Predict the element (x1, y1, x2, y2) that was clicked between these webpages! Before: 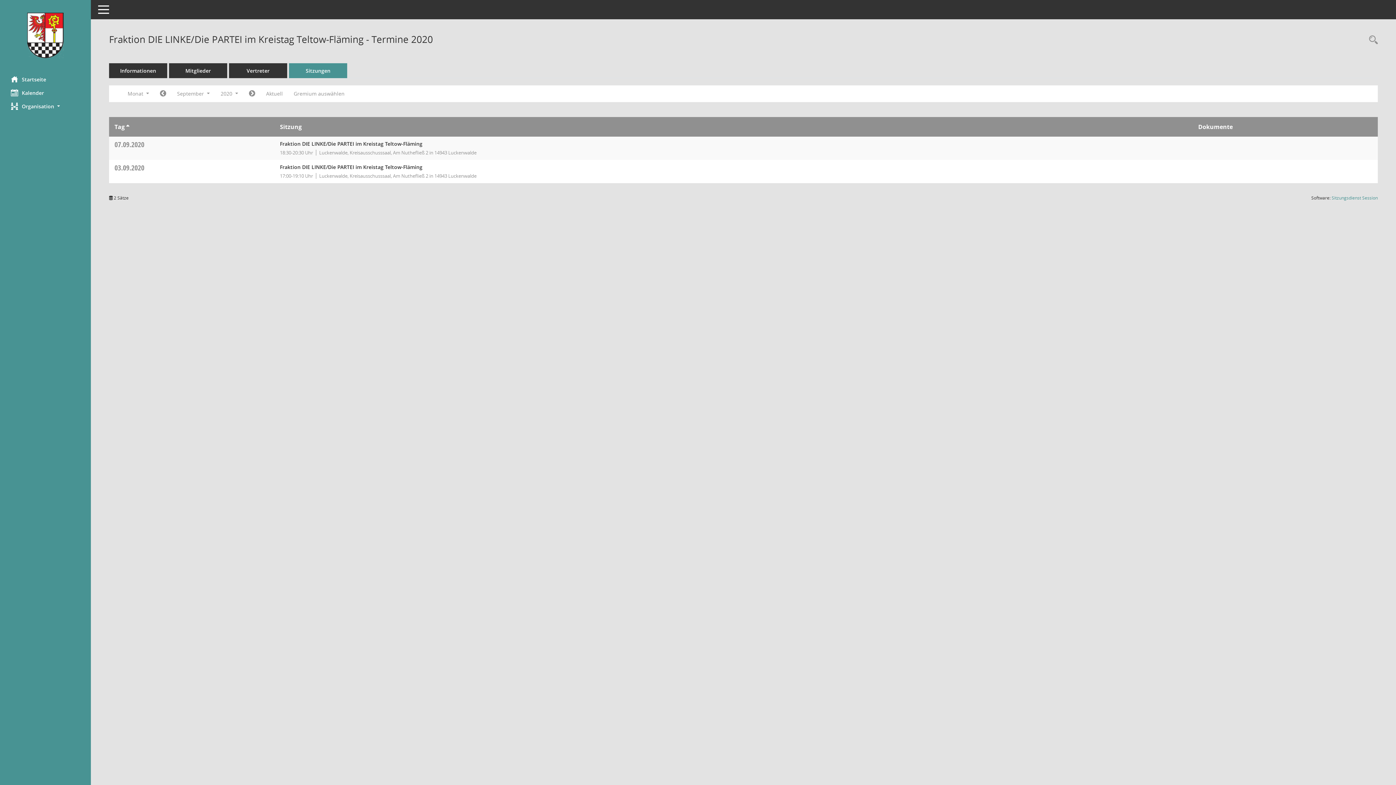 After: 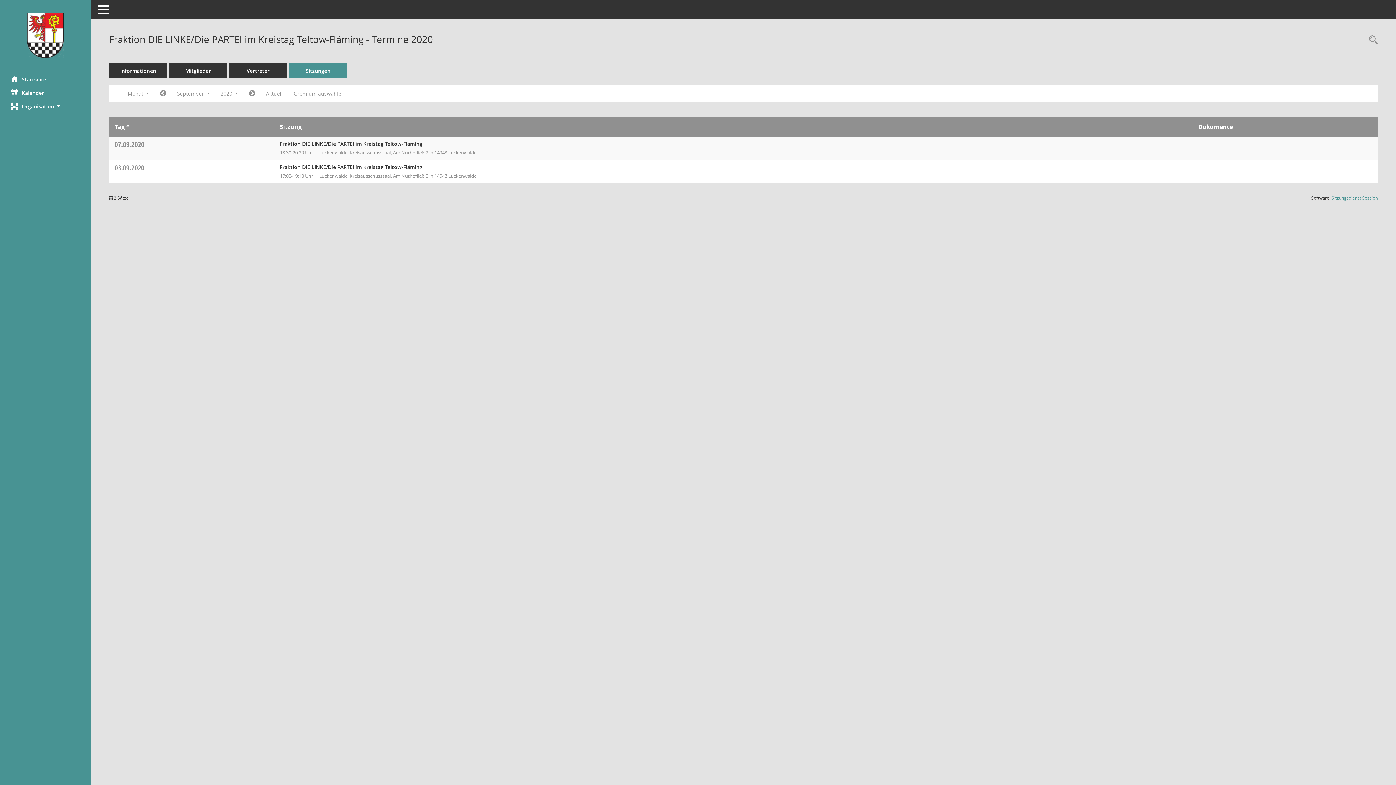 Action: label: 03.09.2020 bbox: (114, 162, 144, 172)